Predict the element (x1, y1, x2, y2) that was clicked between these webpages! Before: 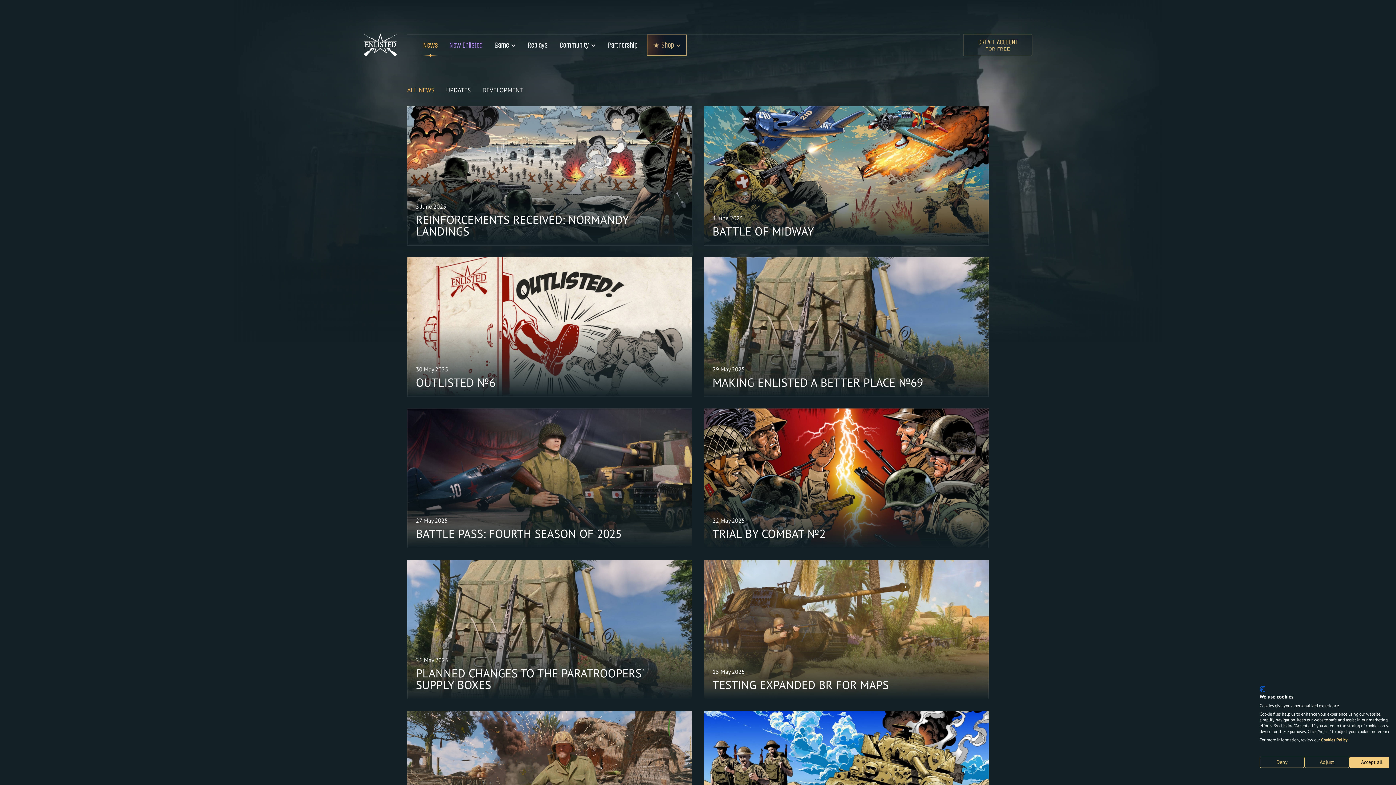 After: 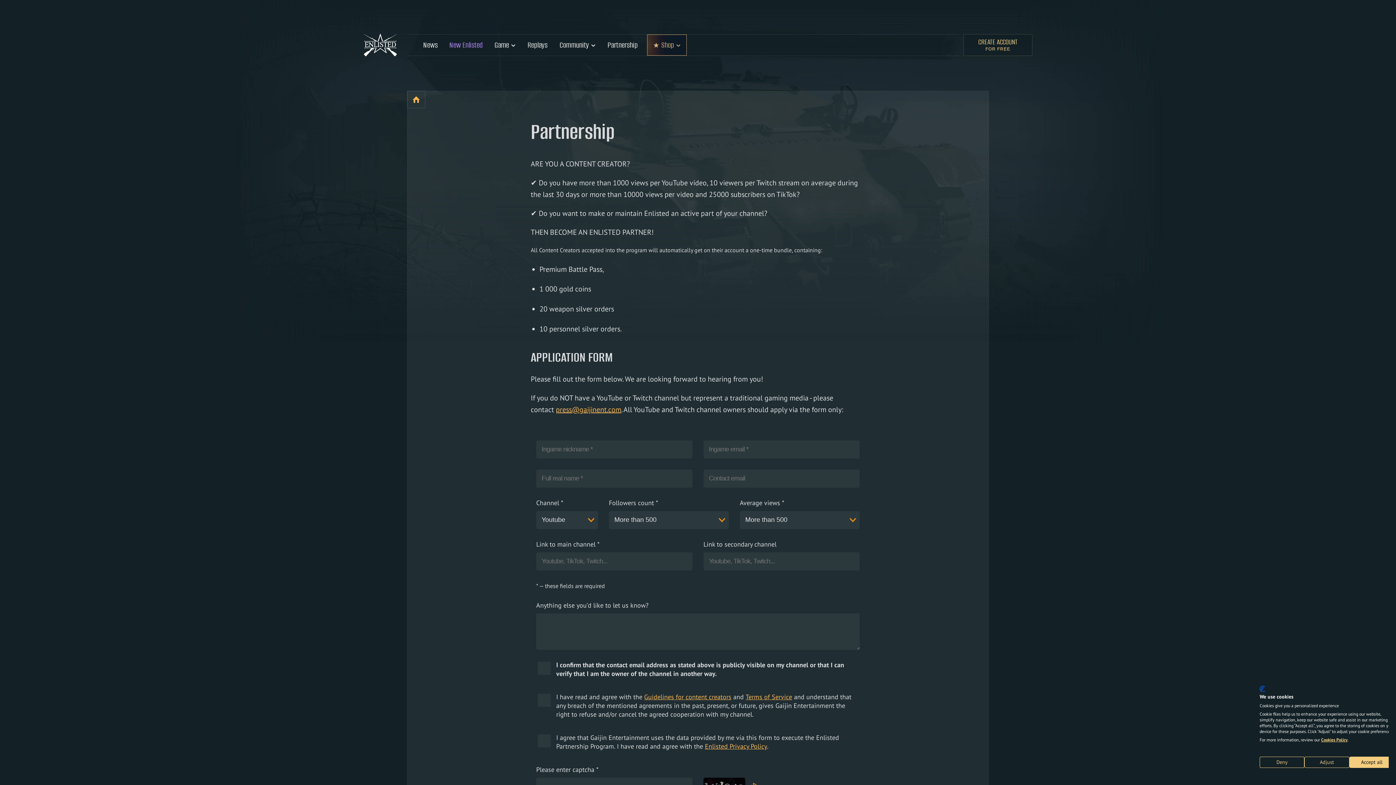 Action: label: Partnership bbox: (607, 34, 637, 55)